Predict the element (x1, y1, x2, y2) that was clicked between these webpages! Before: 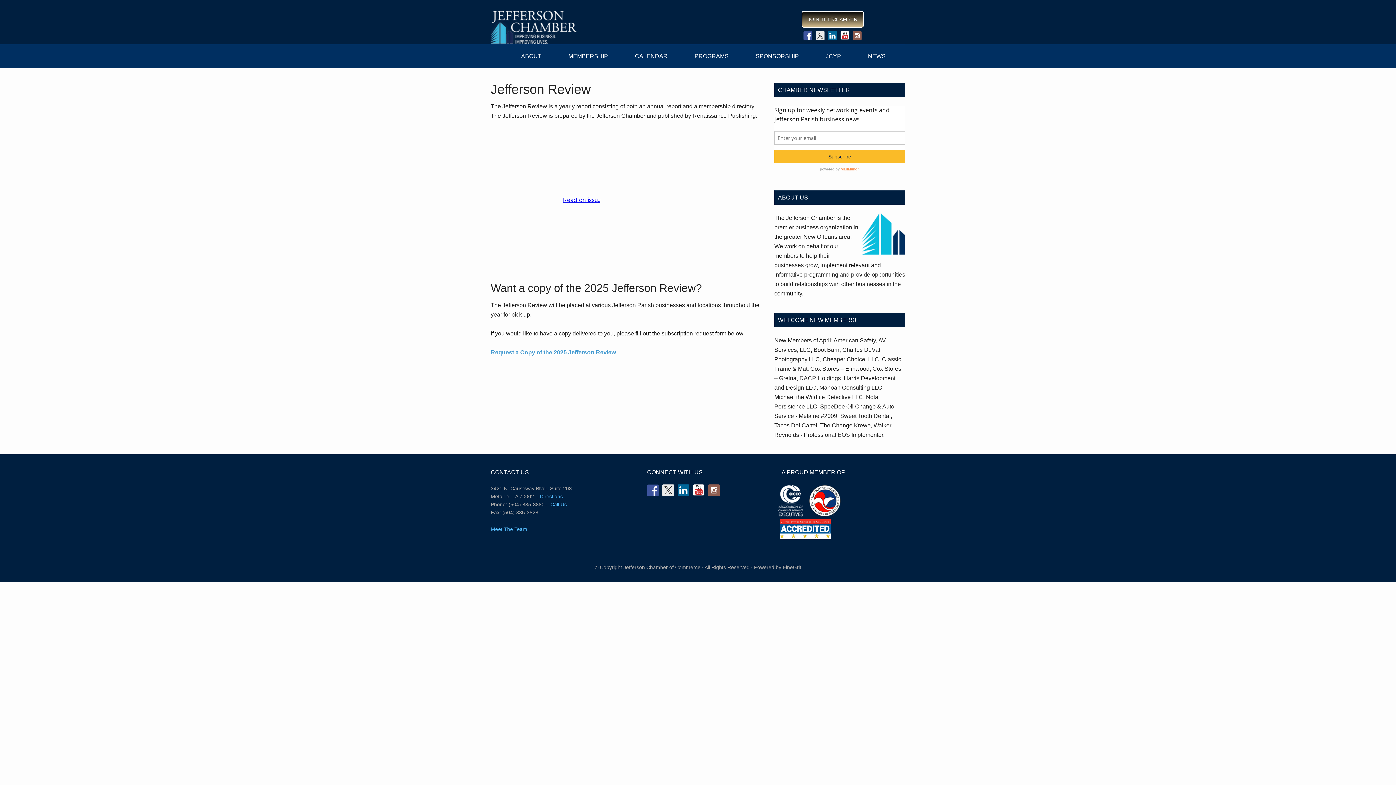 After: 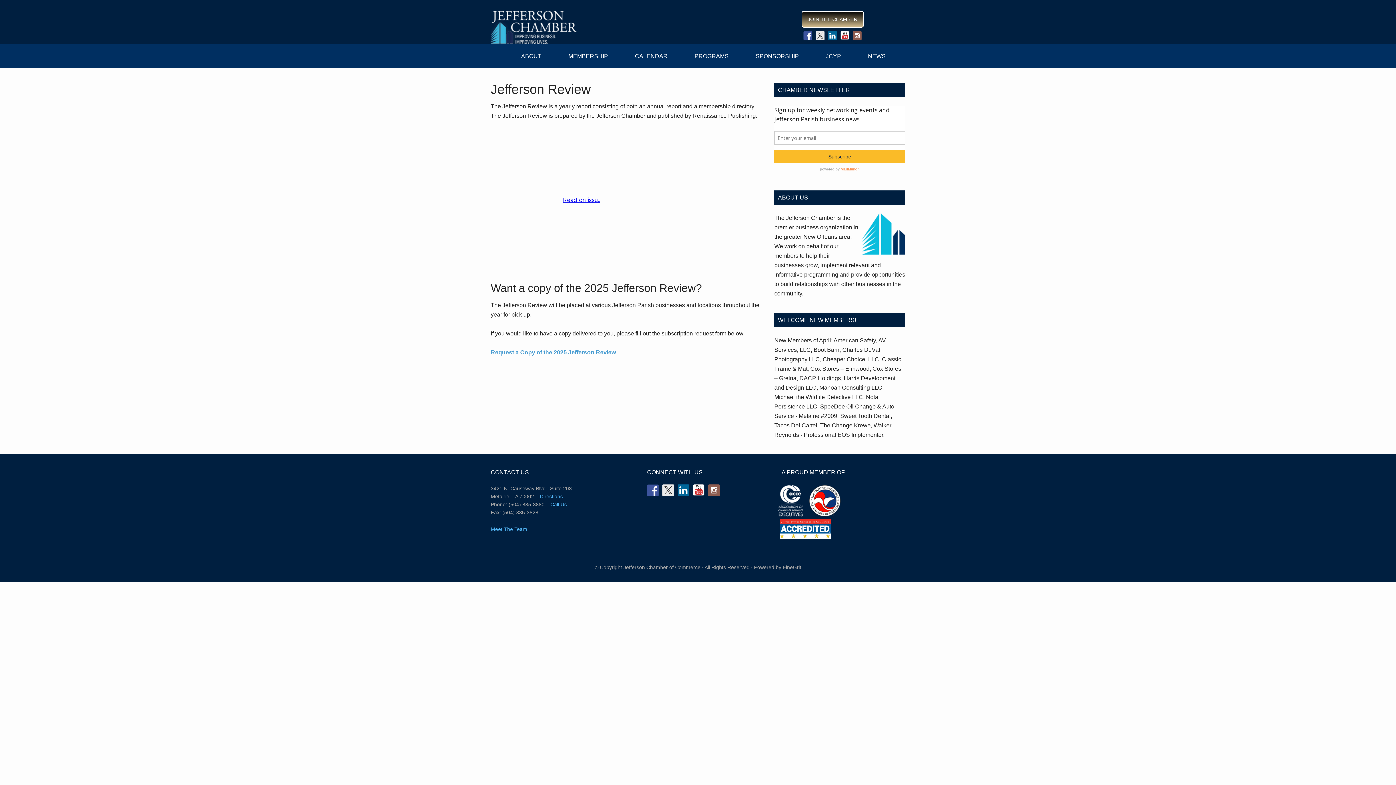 Action: bbox: (708, 484, 720, 496)